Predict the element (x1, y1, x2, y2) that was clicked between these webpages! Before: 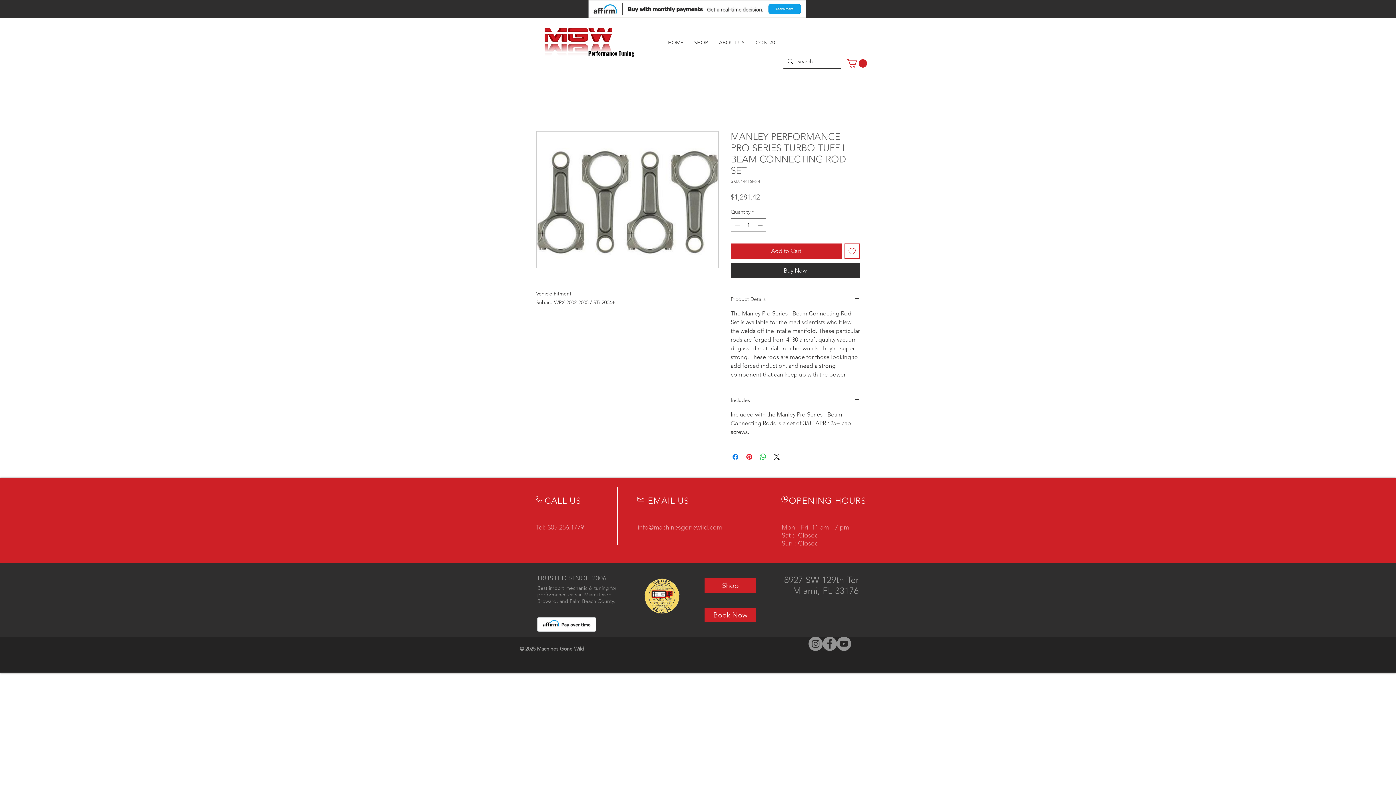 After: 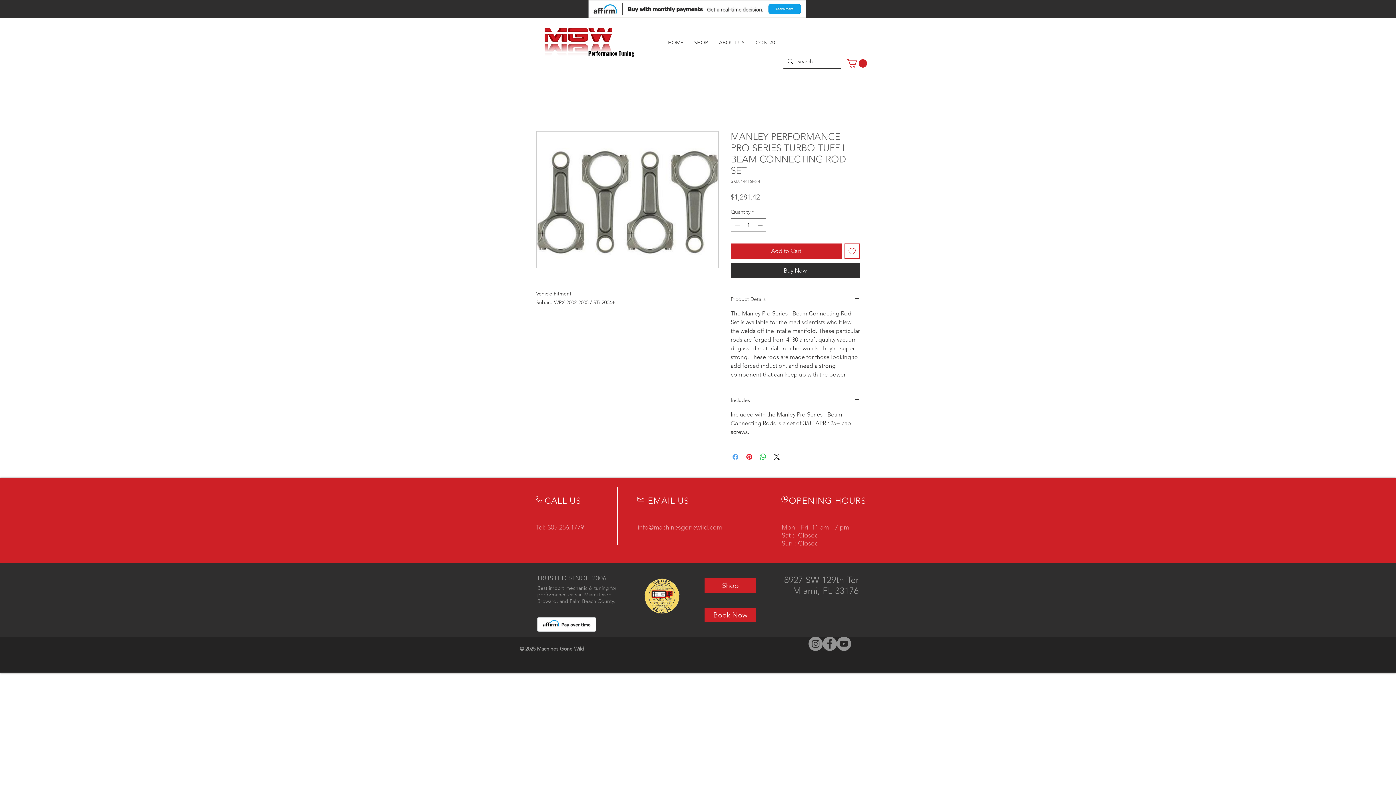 Action: bbox: (731, 452, 740, 461) label: Share on Facebook